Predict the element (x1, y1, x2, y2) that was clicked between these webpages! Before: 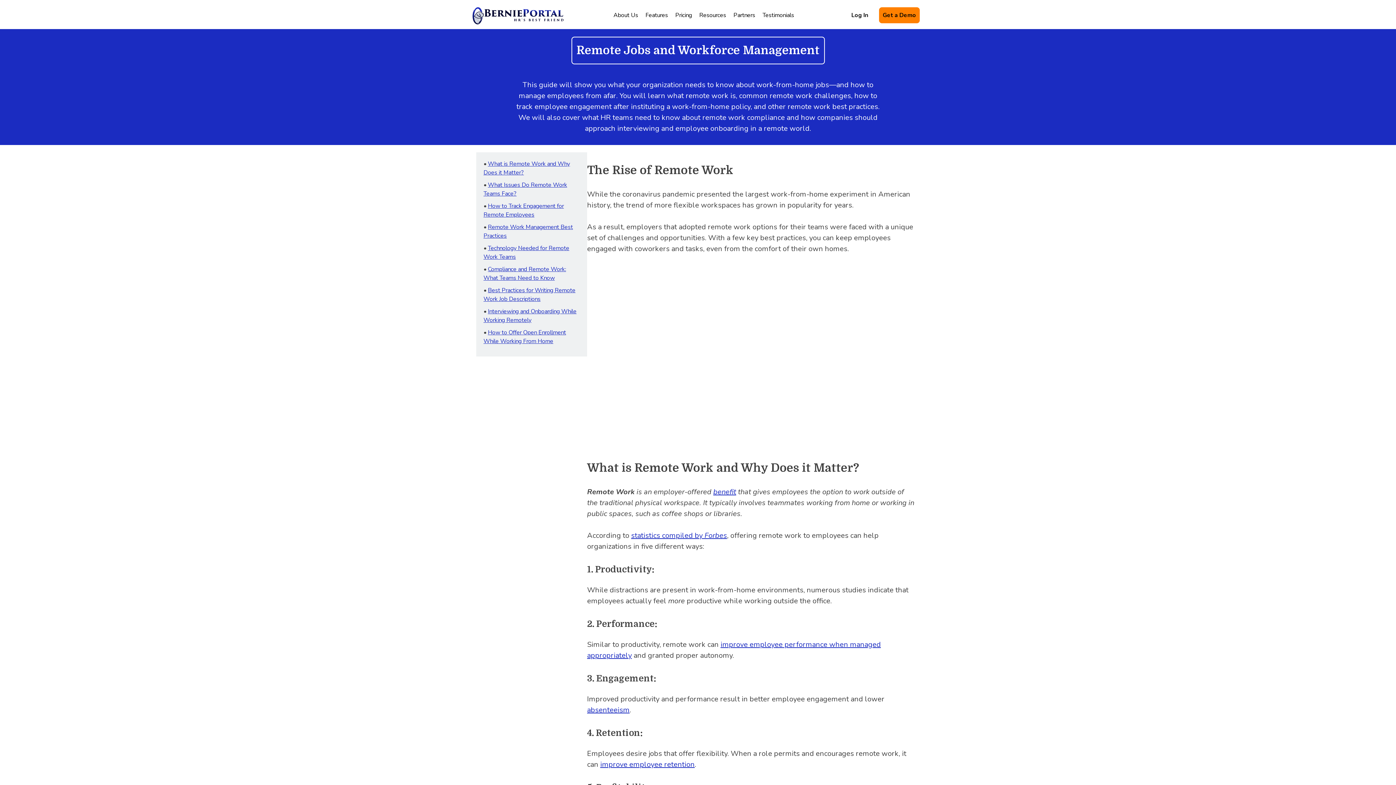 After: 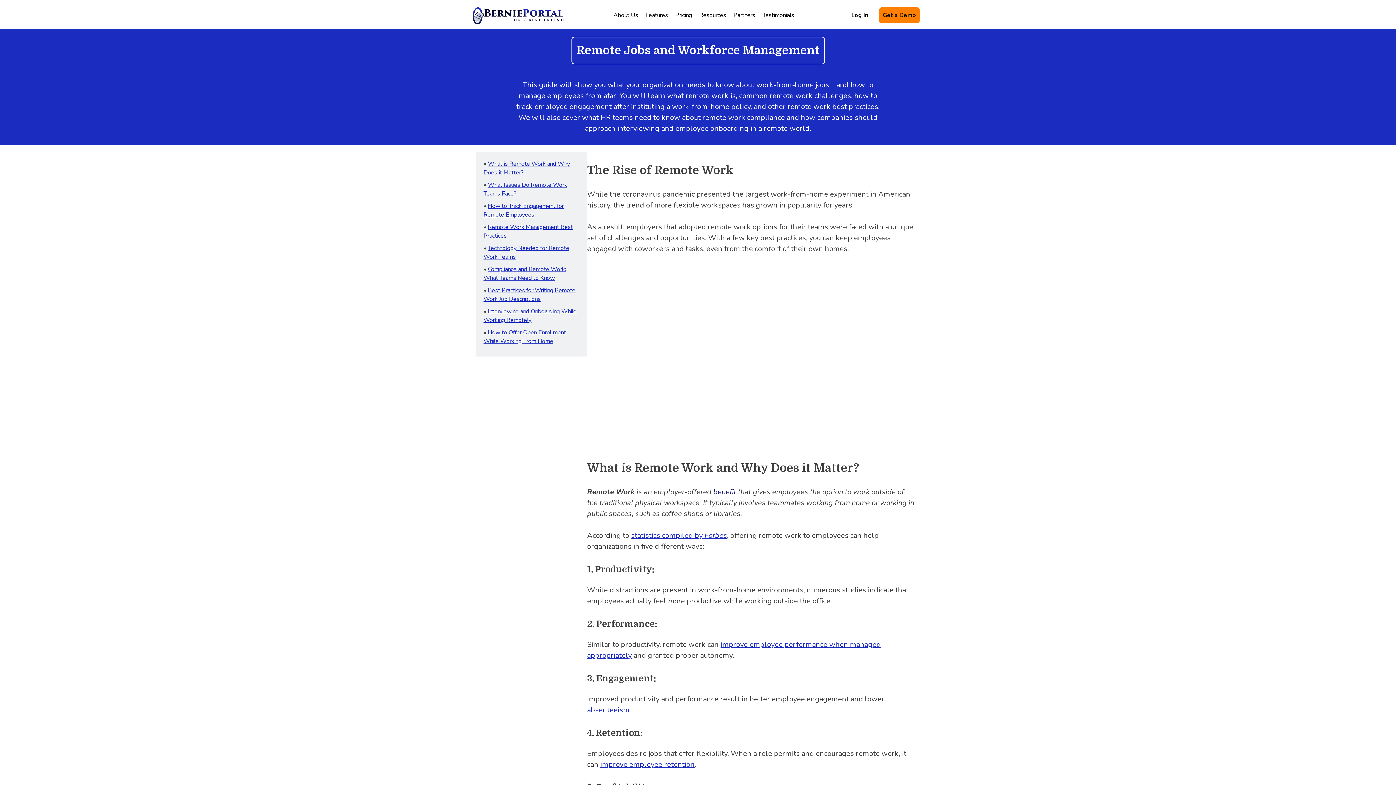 Action: label: benefit bbox: (713, 487, 736, 497)